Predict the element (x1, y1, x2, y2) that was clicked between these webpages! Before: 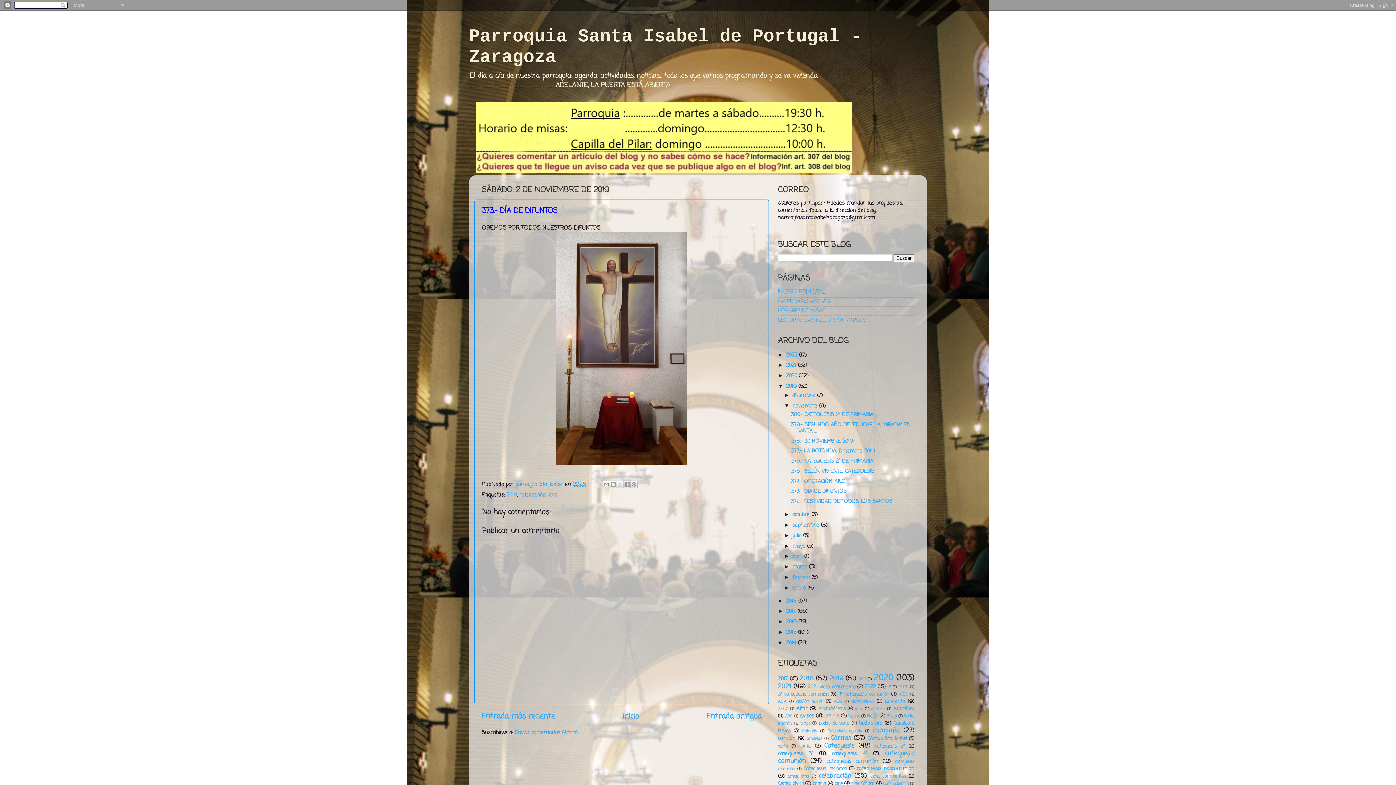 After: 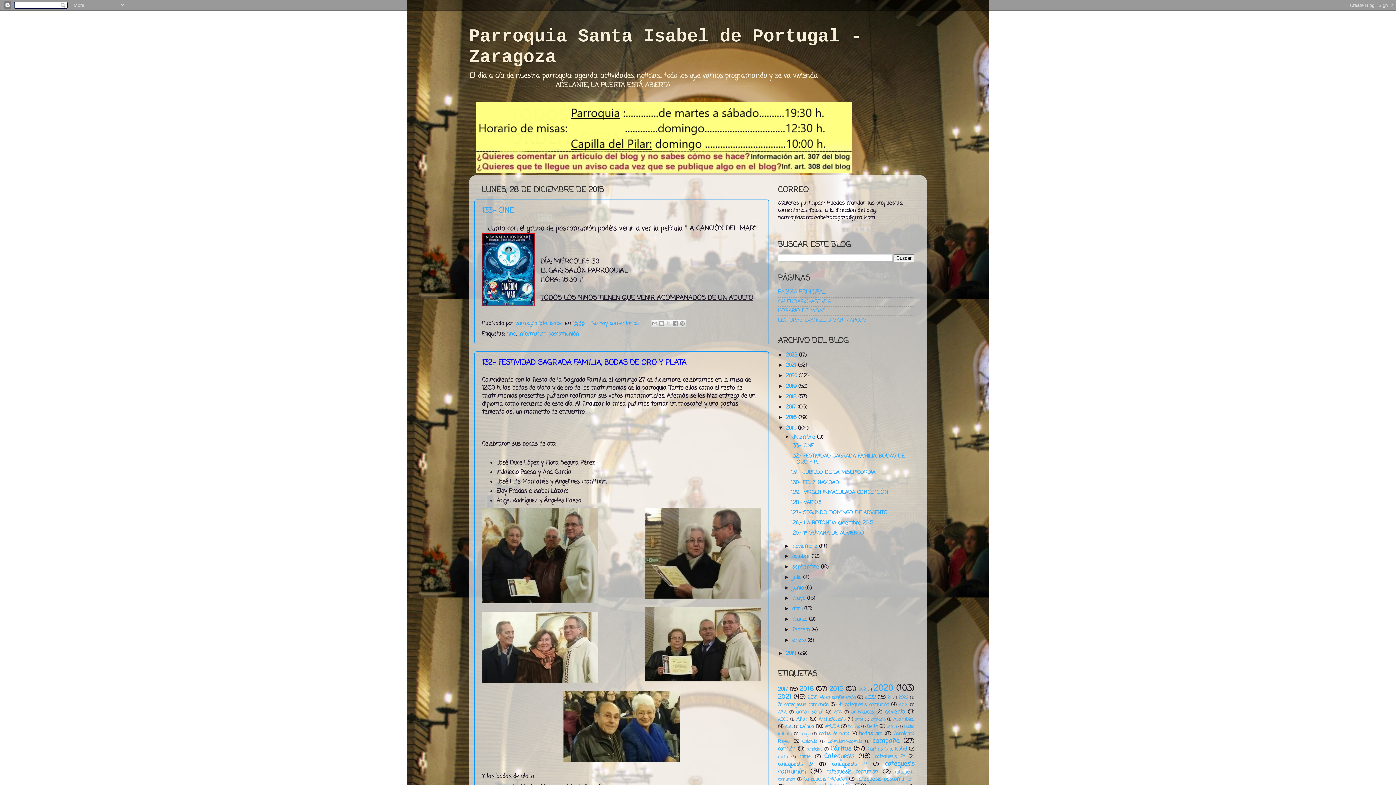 Action: label: 2015  bbox: (786, 628, 798, 636)